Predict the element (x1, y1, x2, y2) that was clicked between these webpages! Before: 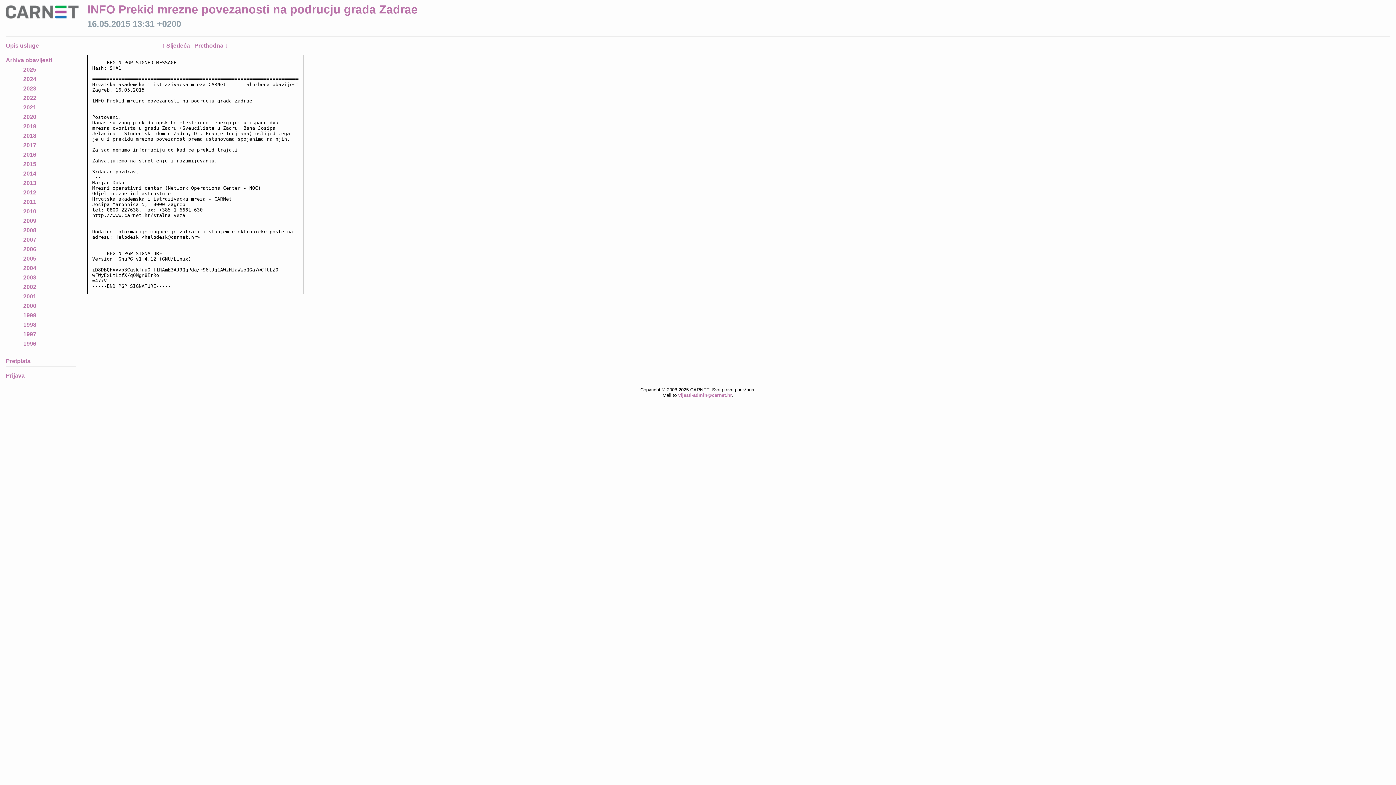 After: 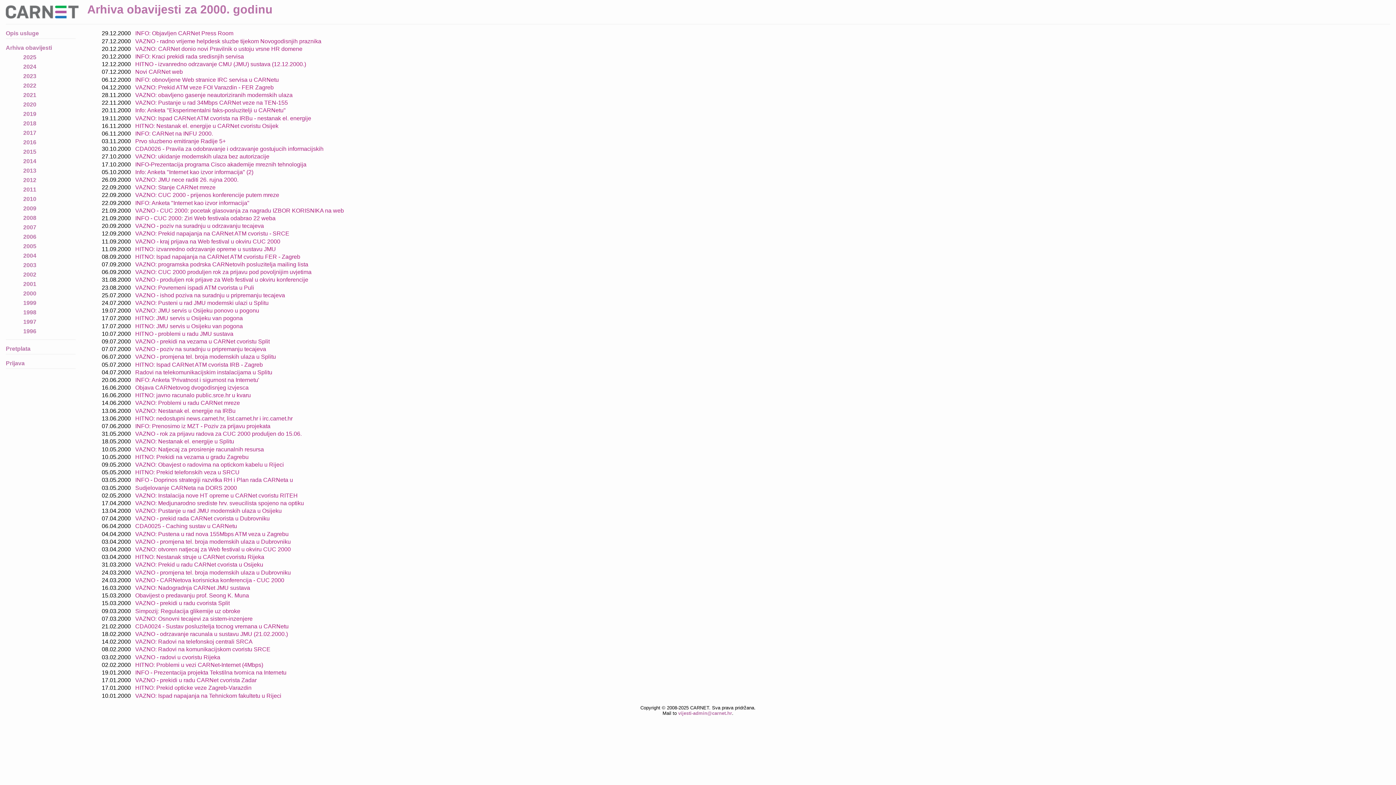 Action: label: 2000 bbox: (23, 302, 36, 309)